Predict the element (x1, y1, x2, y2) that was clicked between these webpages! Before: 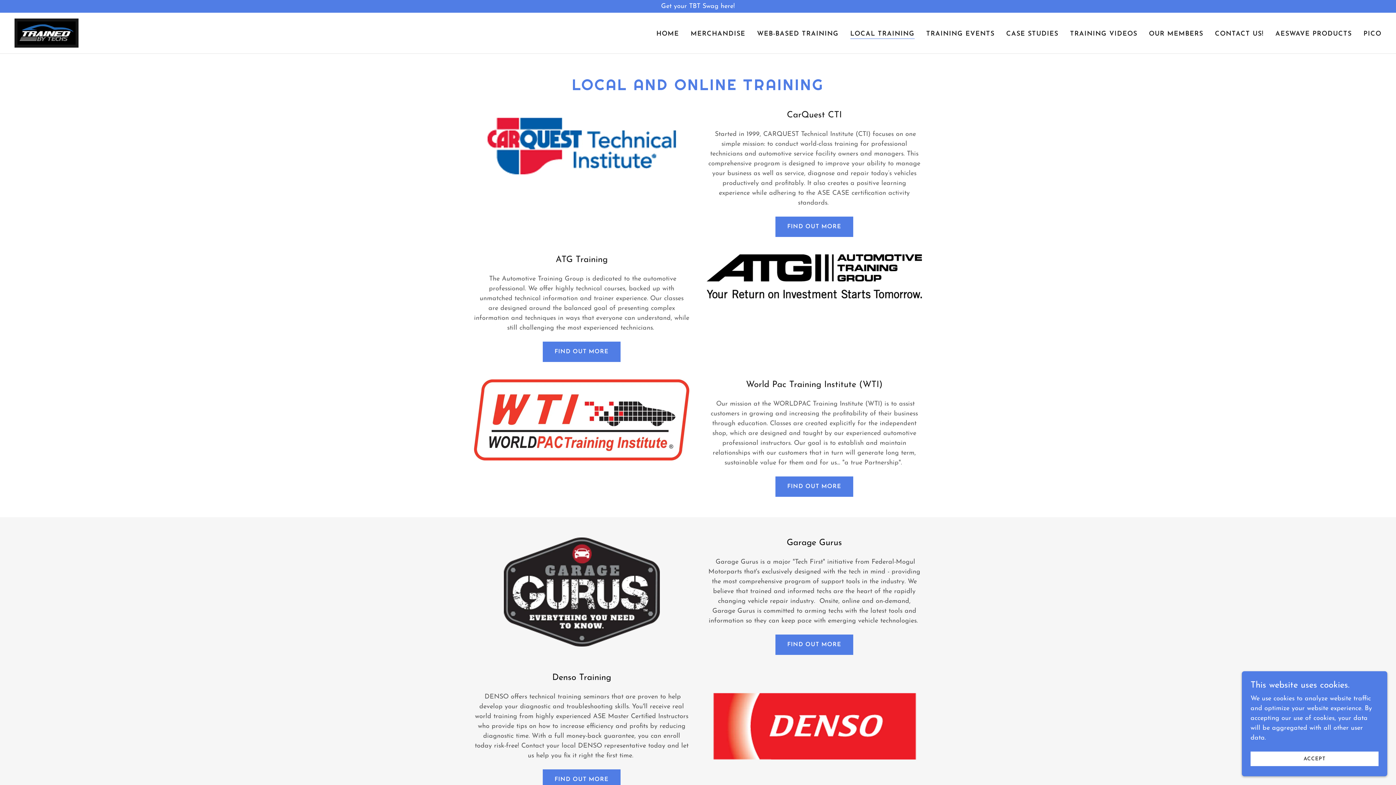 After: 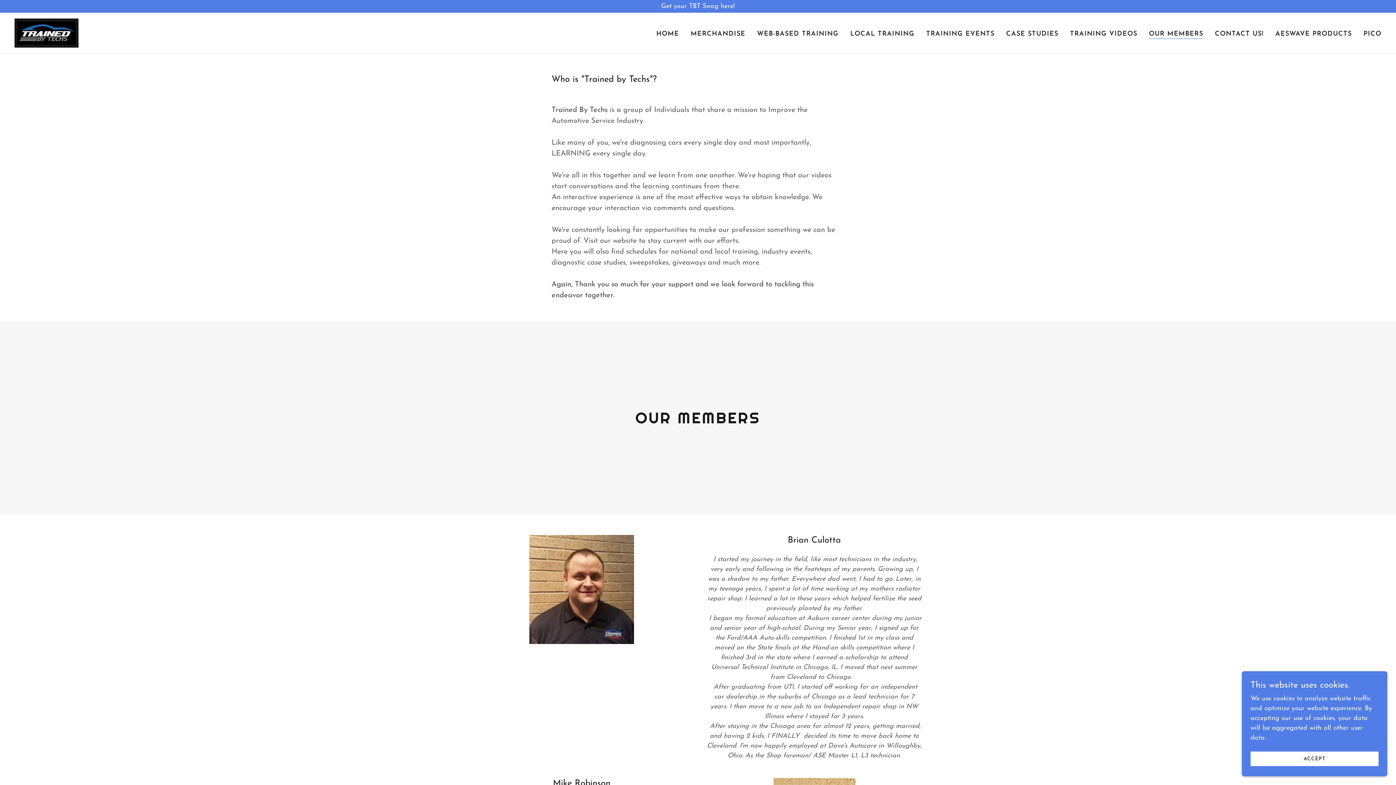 Action: bbox: (1147, 27, 1205, 40) label: OUR MEMBERS